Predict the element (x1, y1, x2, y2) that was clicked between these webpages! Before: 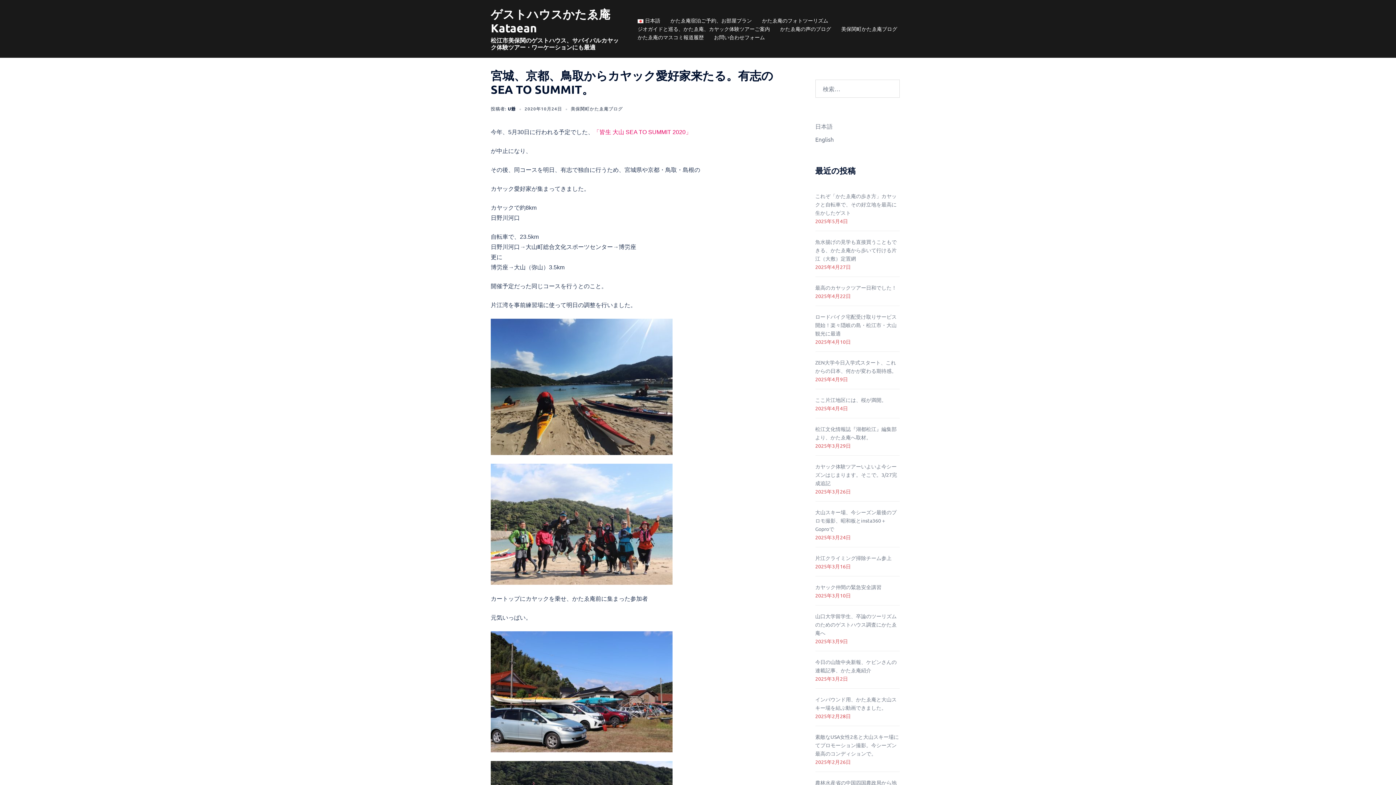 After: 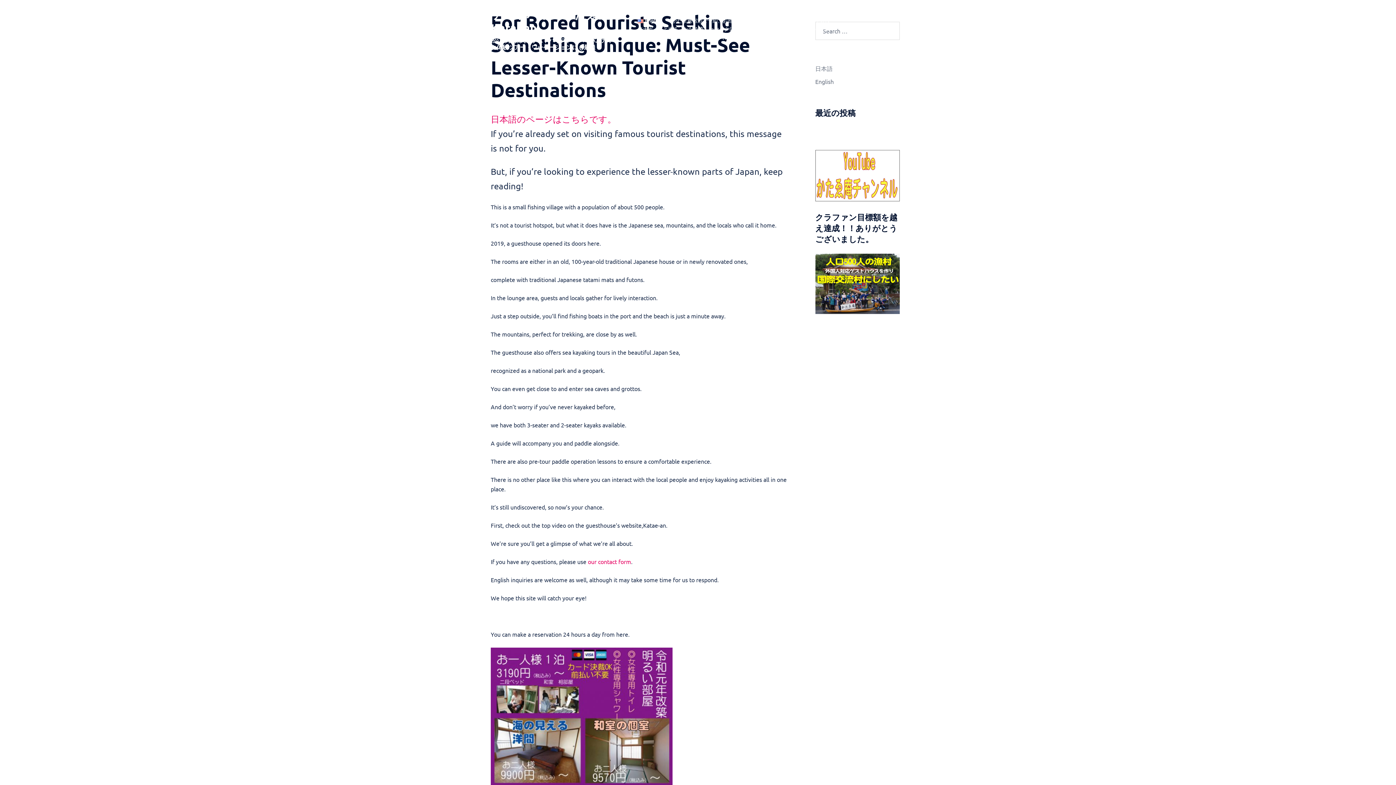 Action: bbox: (815, 135, 834, 142) label: English